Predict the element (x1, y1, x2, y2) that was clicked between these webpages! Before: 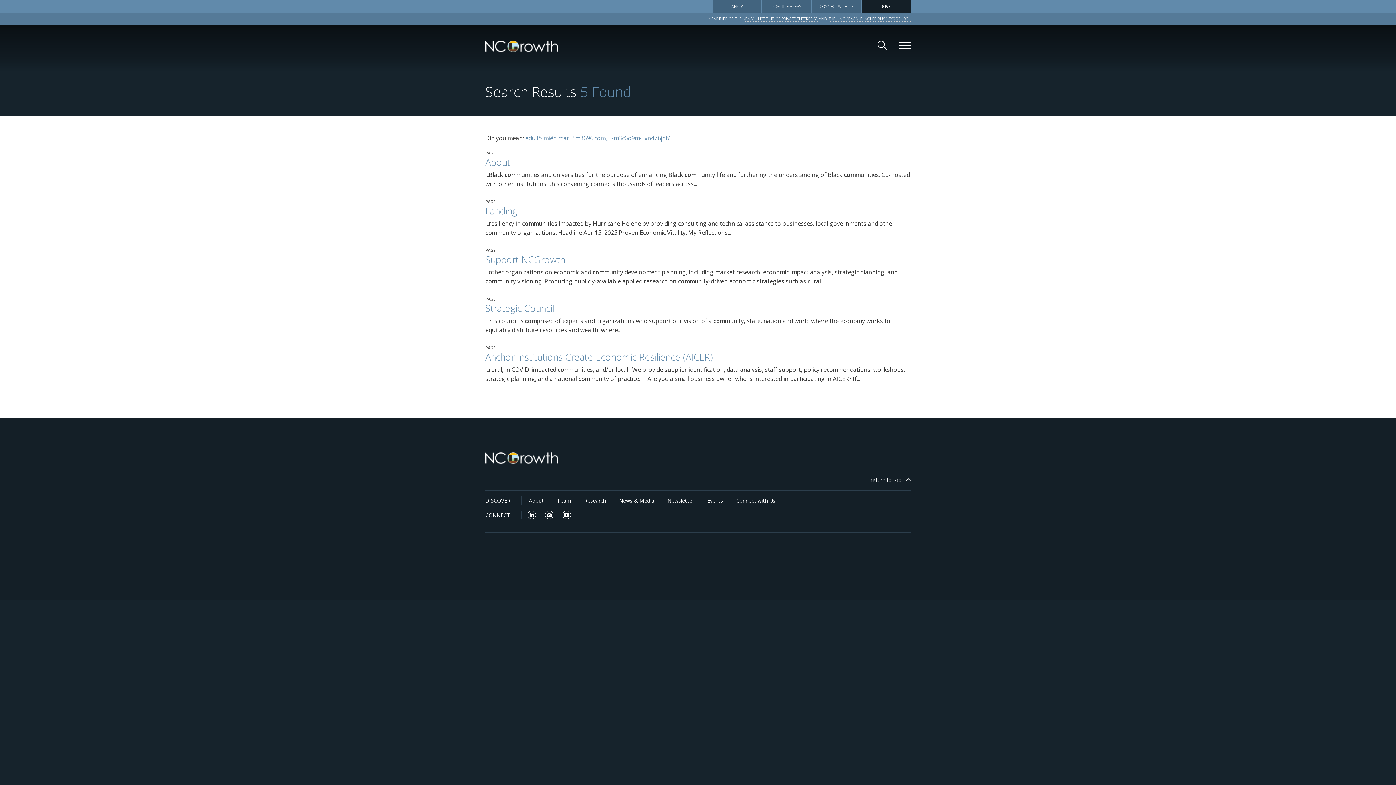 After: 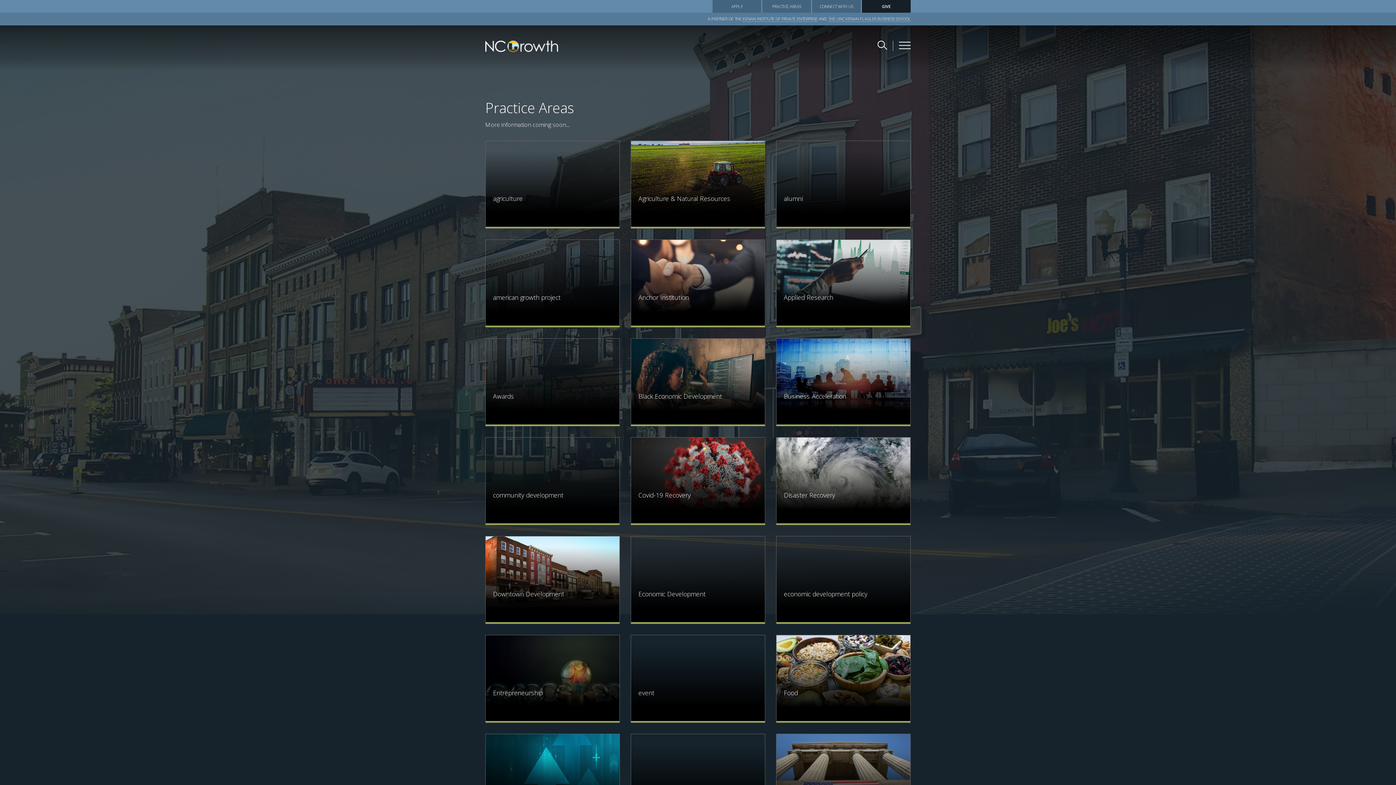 Action: label: PRACTICE AREAS bbox: (762, 0, 811, 12)